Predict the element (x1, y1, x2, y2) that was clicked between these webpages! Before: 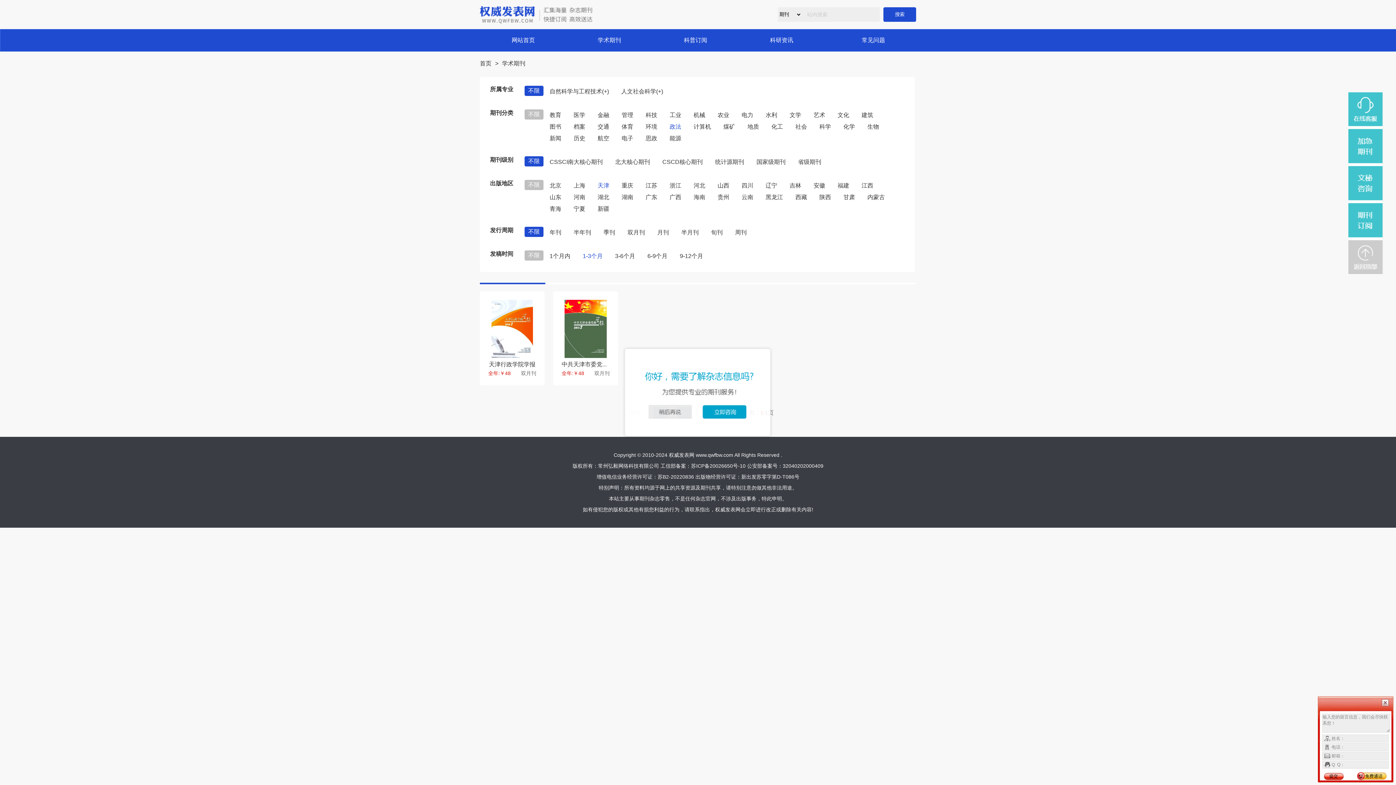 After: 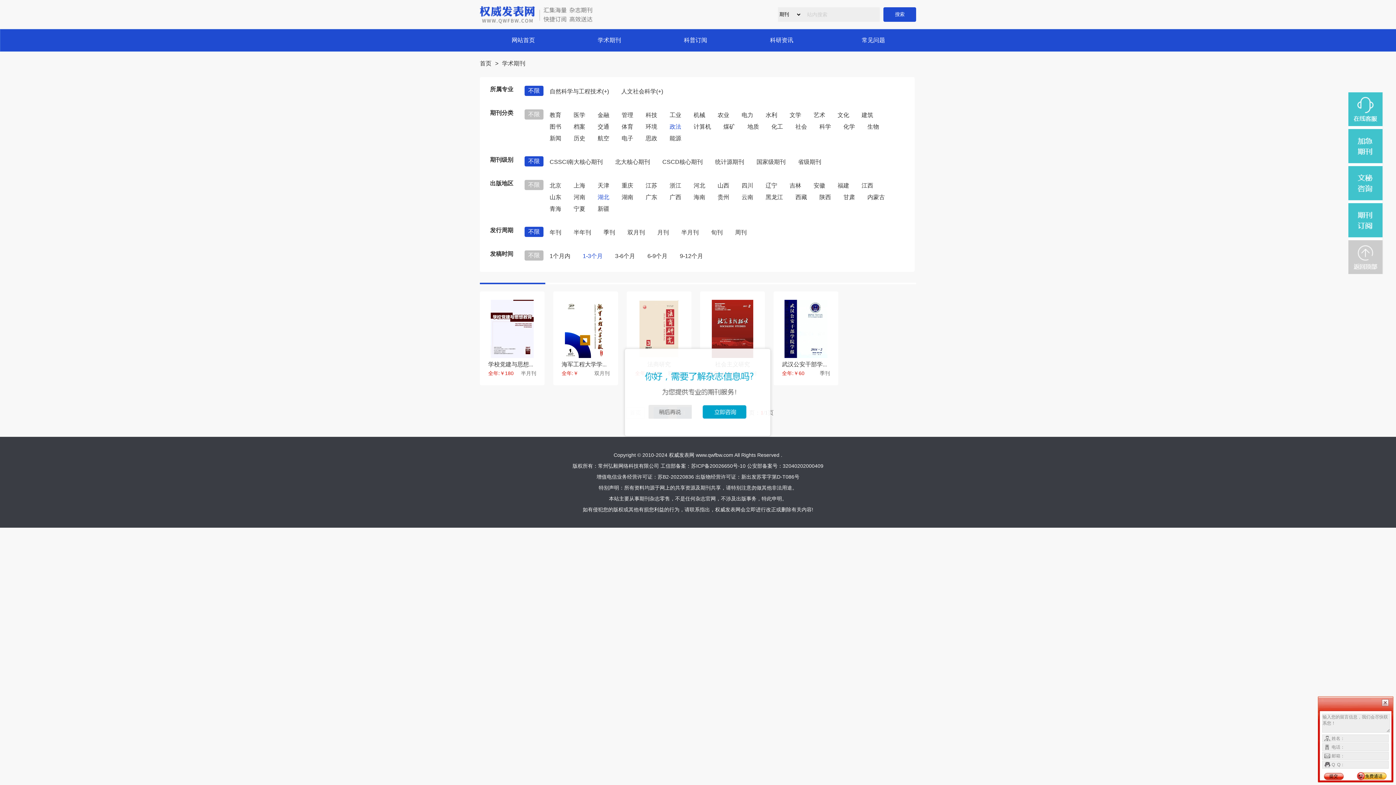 Action: label: 湖北 bbox: (591, 191, 615, 203)